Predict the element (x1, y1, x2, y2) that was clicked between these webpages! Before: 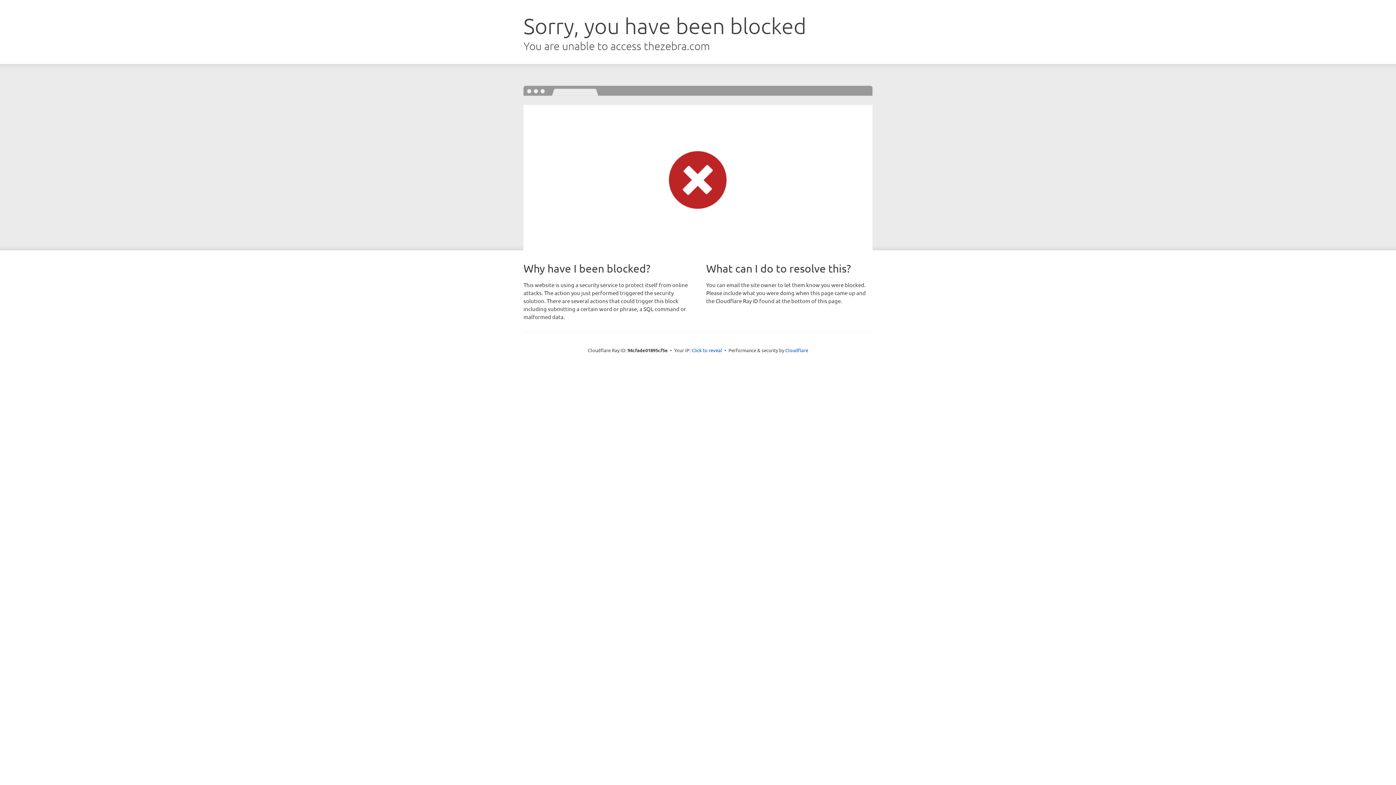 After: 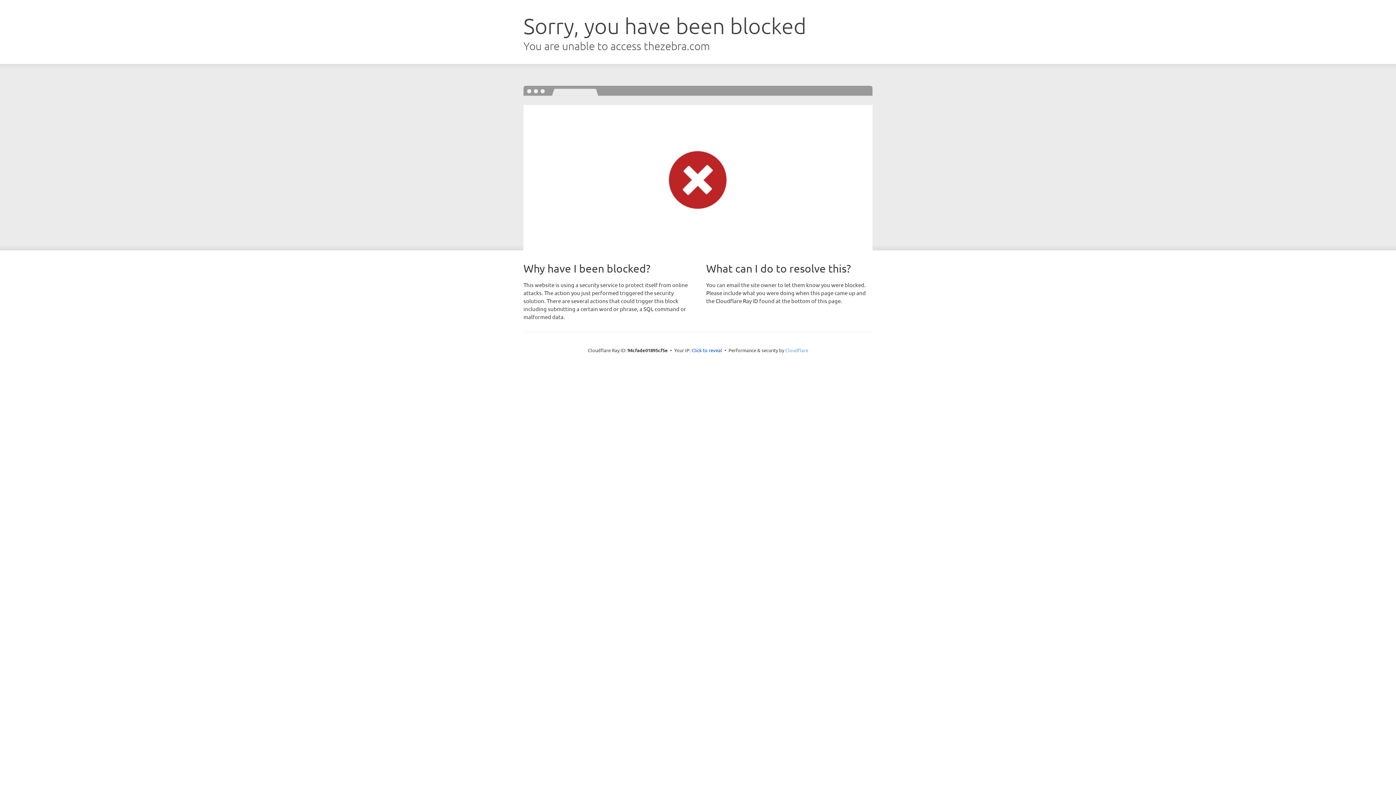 Action: label: Cloudflare bbox: (785, 347, 808, 353)